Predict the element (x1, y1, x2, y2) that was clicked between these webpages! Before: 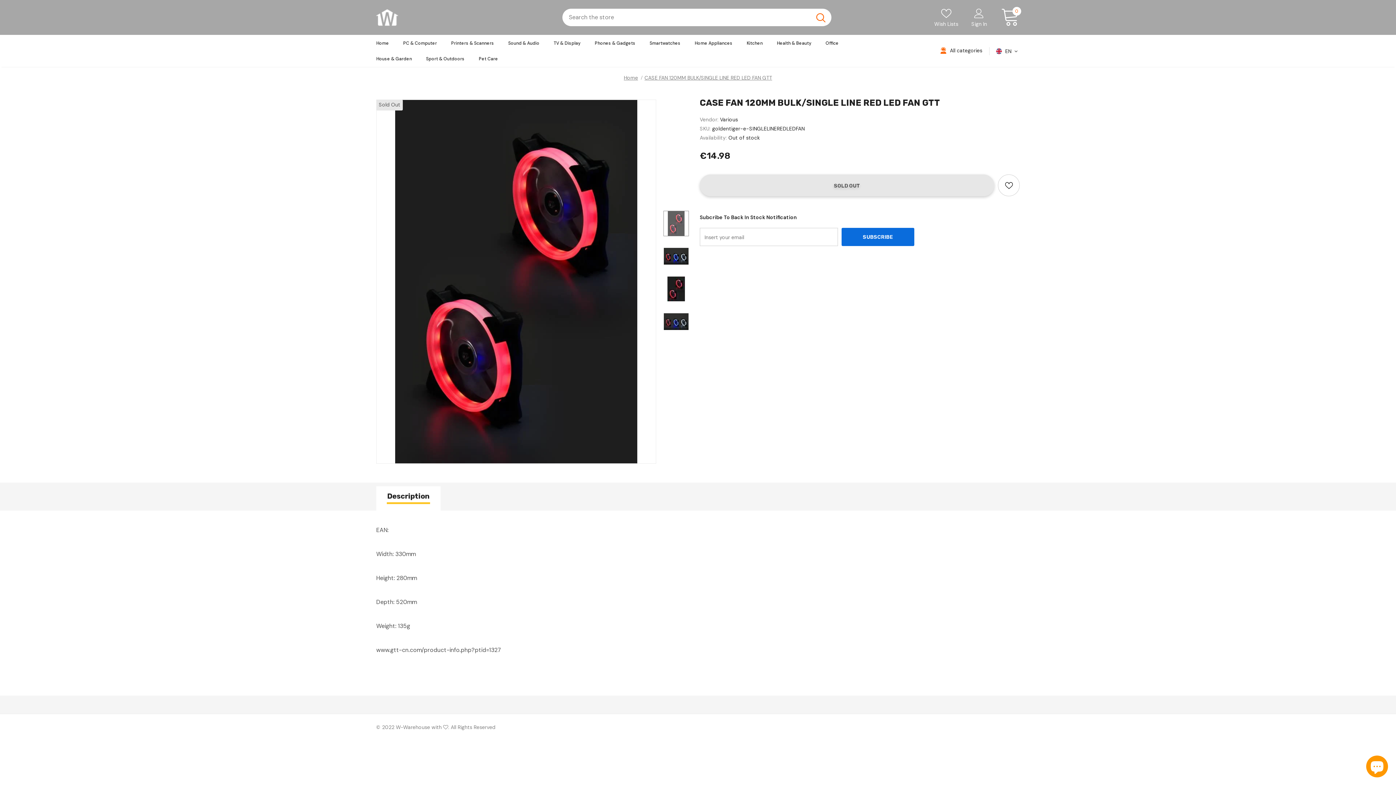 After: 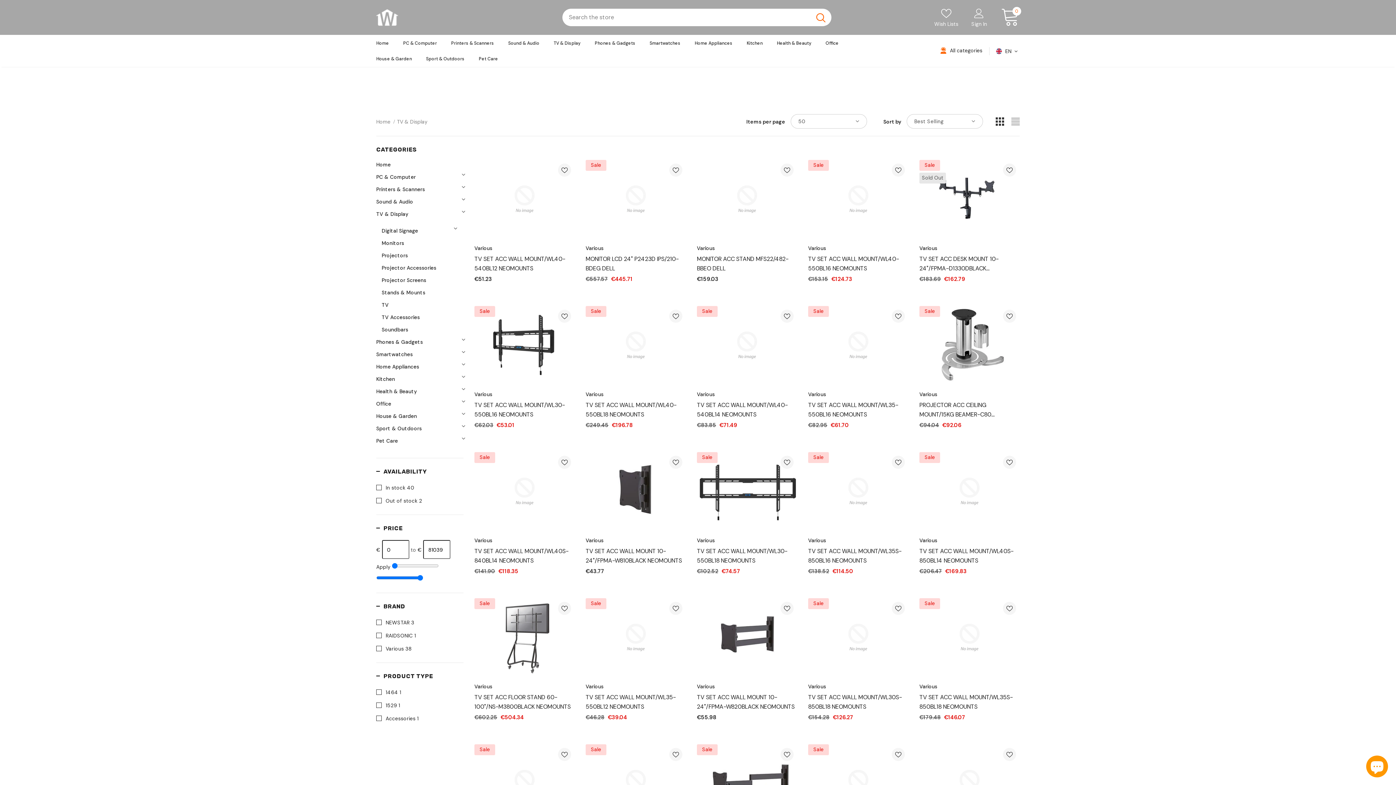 Action: label: TV & Display bbox: (553, 35, 580, 50)